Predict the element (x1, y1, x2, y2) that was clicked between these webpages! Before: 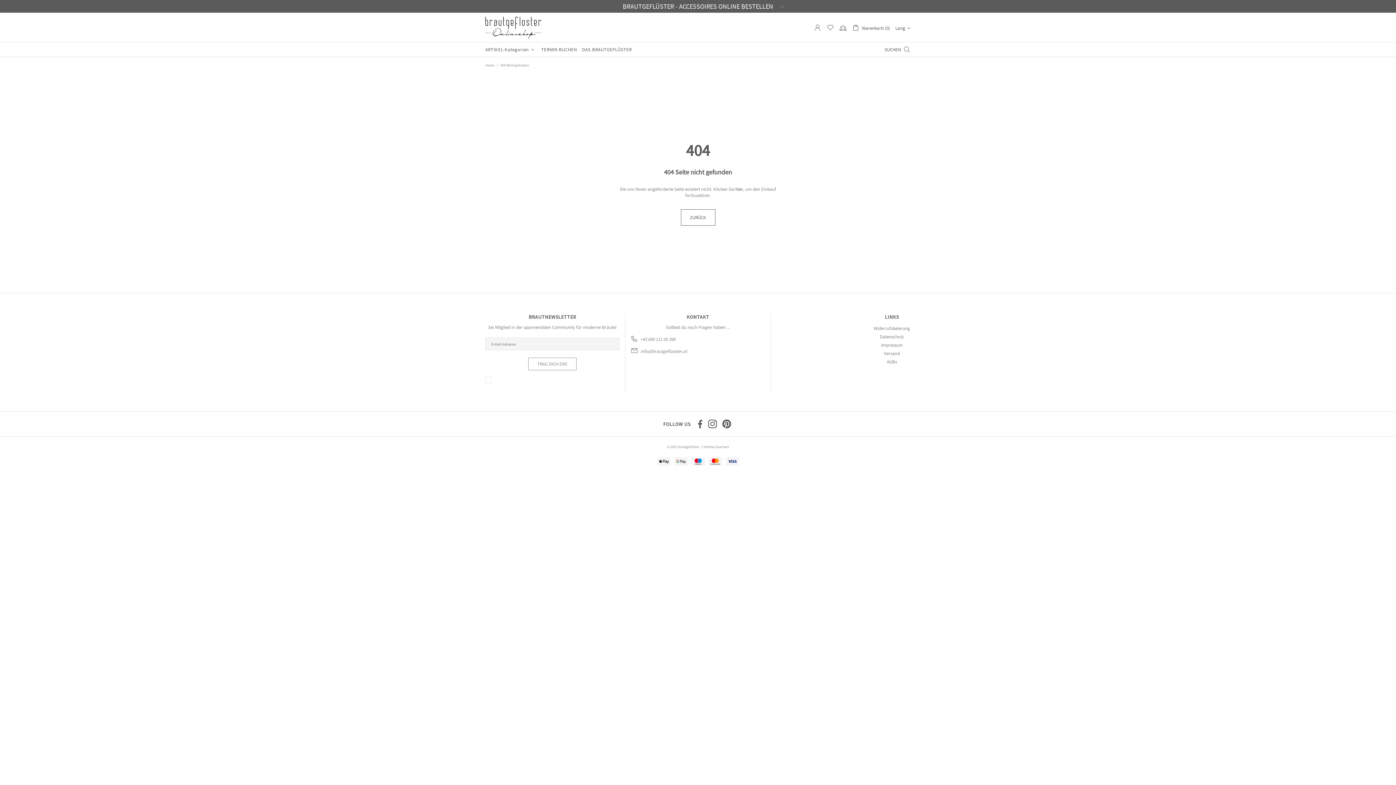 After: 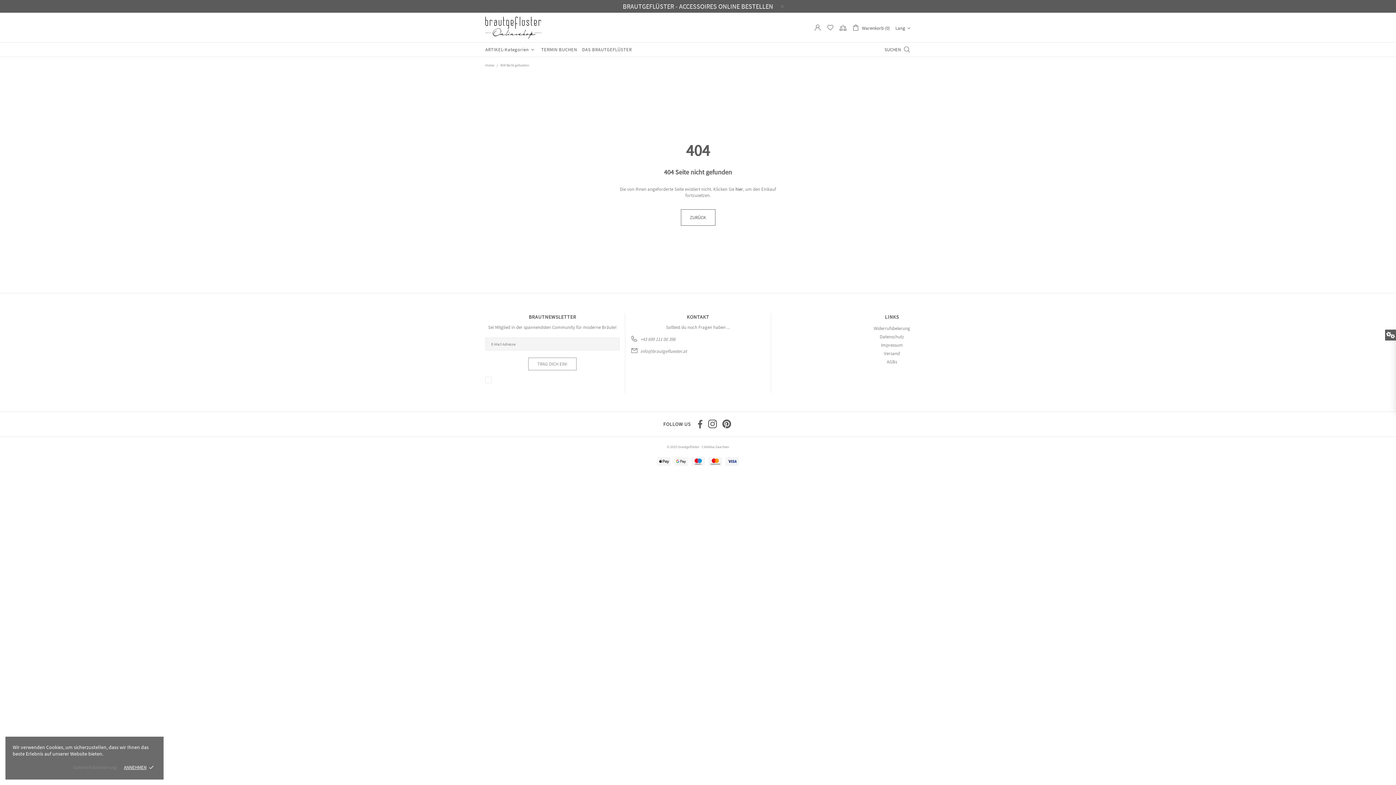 Action: bbox: (698, 419, 702, 429)